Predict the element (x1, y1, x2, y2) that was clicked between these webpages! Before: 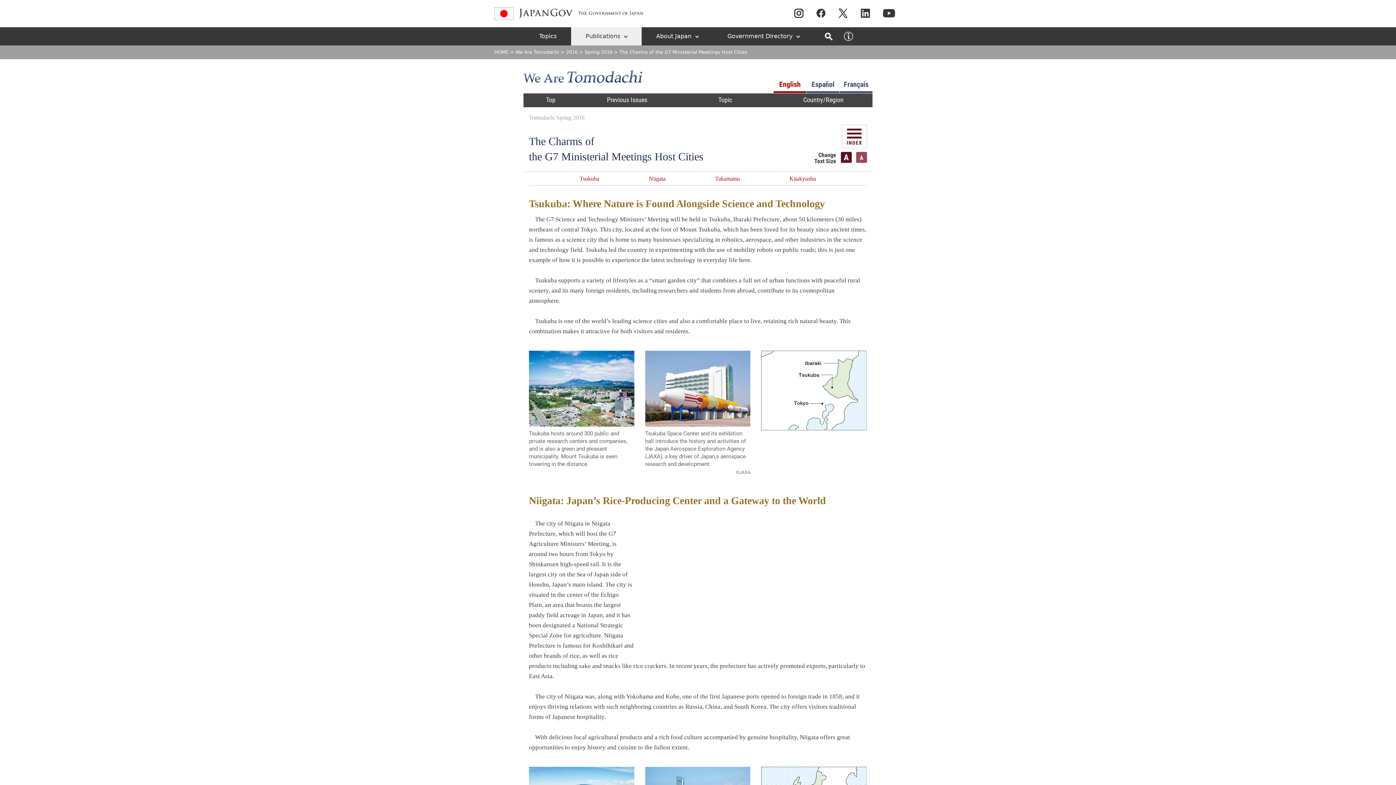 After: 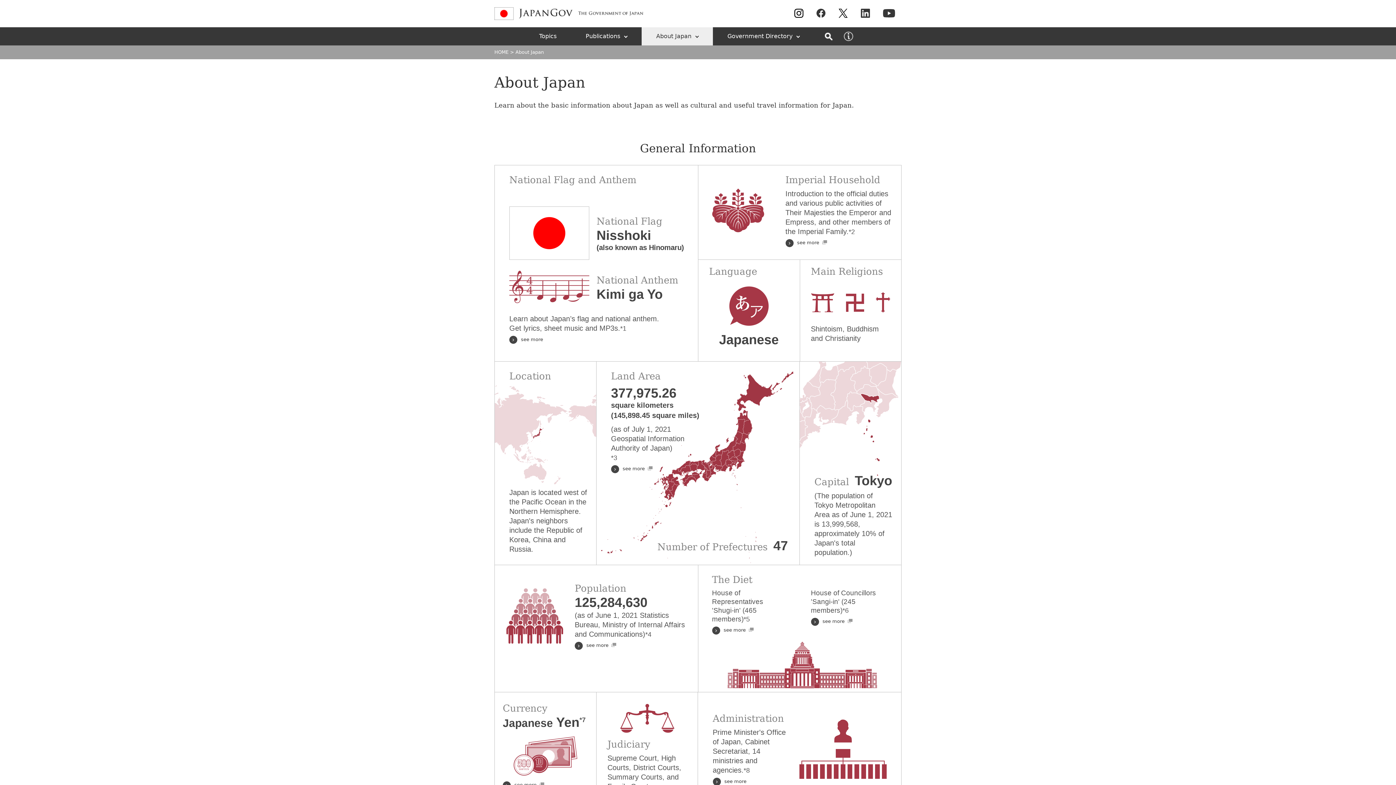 Action: label: About Japan bbox: (641, 27, 713, 45)